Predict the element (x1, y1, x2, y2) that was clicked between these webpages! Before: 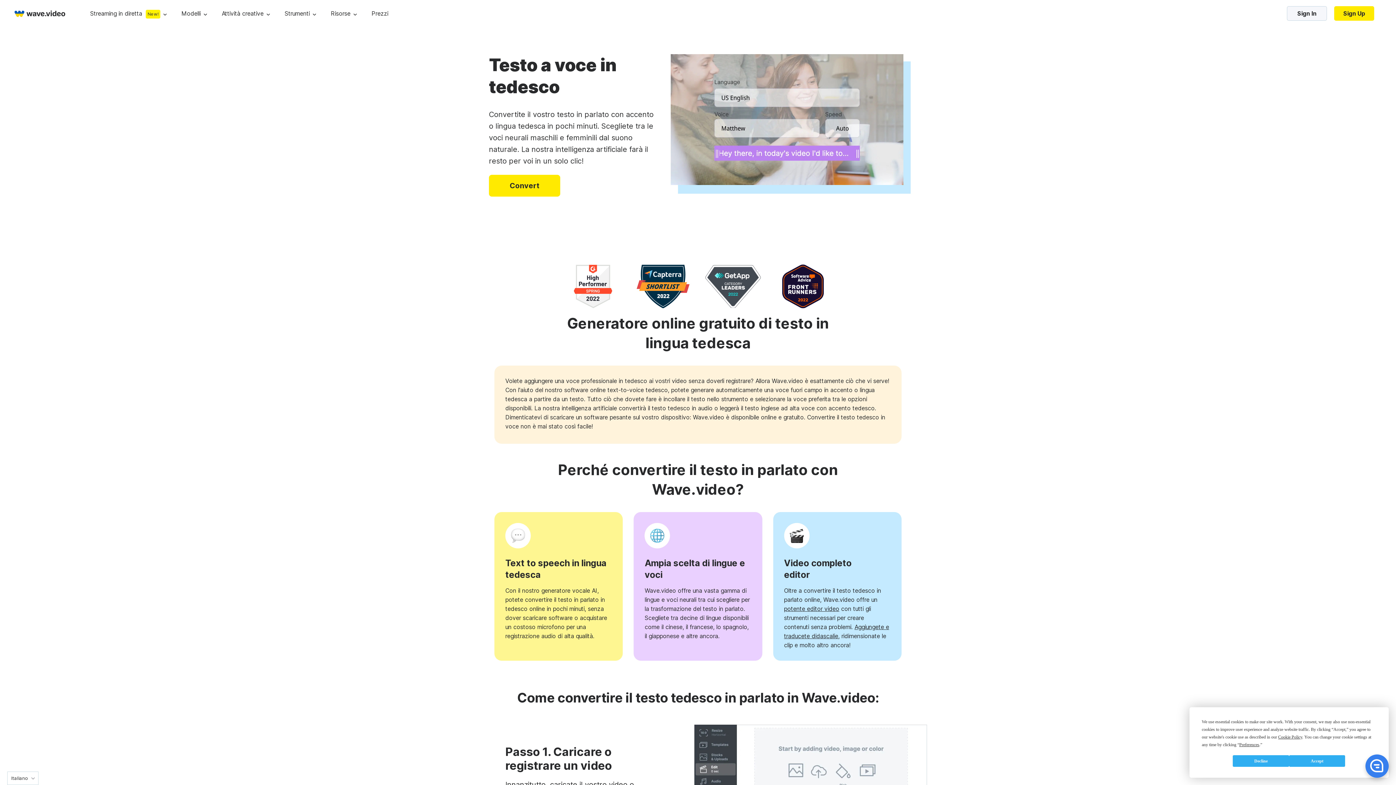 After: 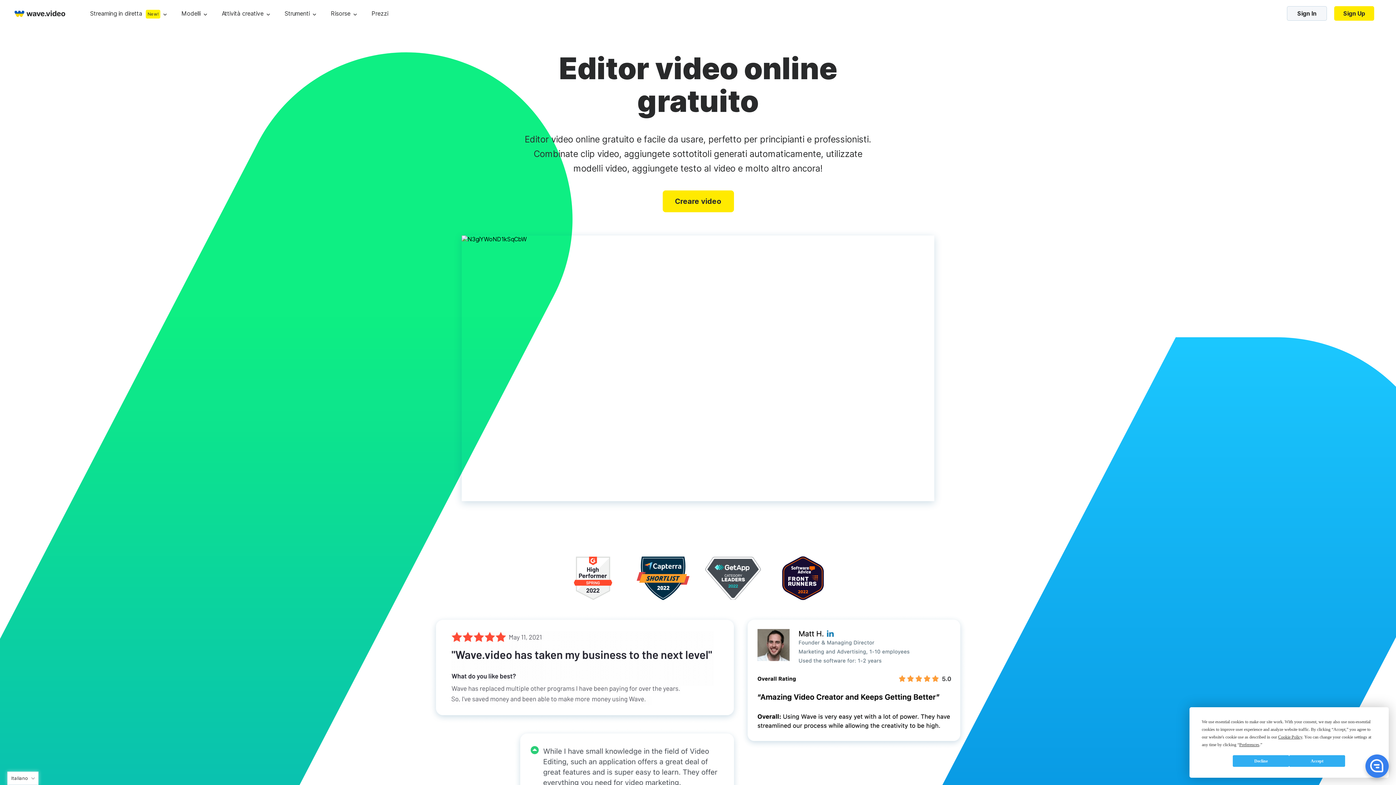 Action: bbox: (784, 605, 839, 612) label: potente editor video